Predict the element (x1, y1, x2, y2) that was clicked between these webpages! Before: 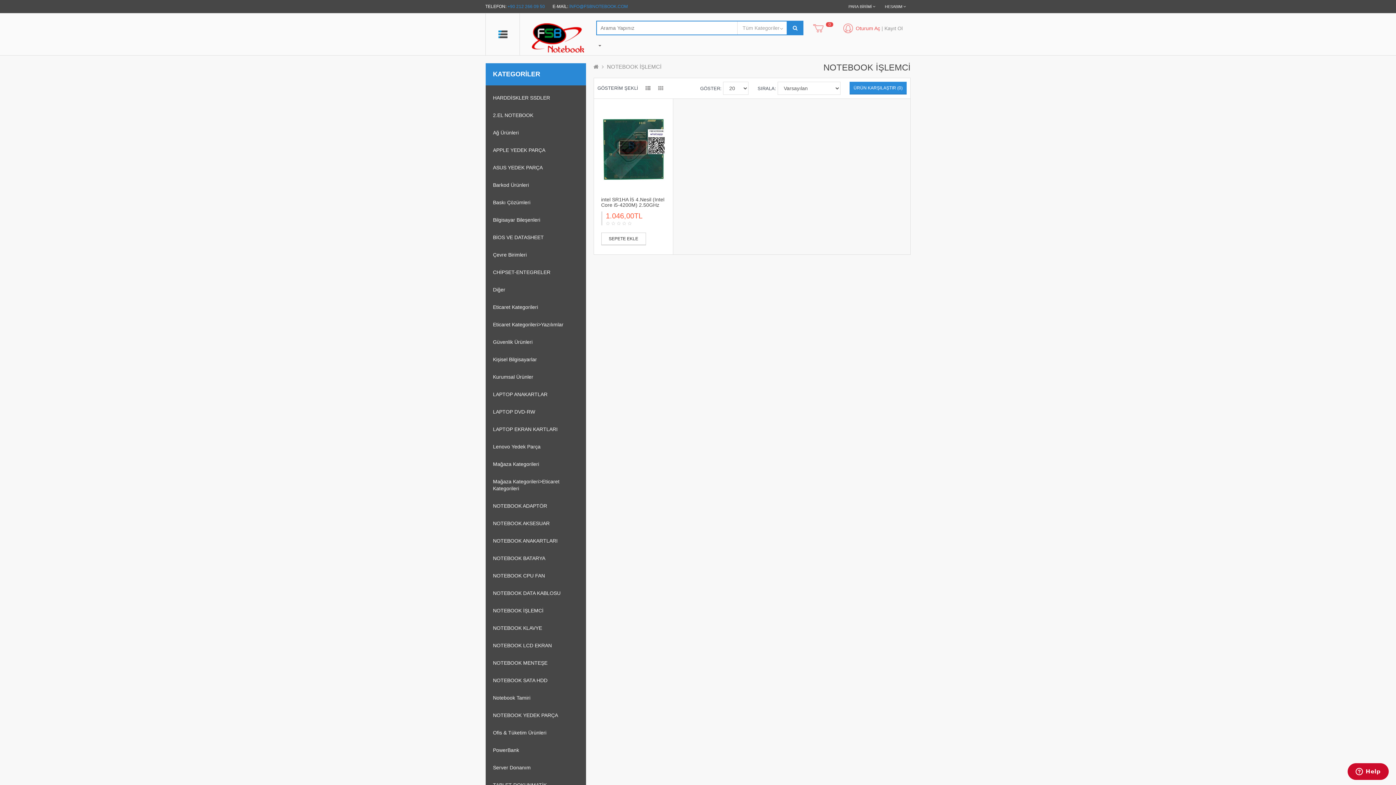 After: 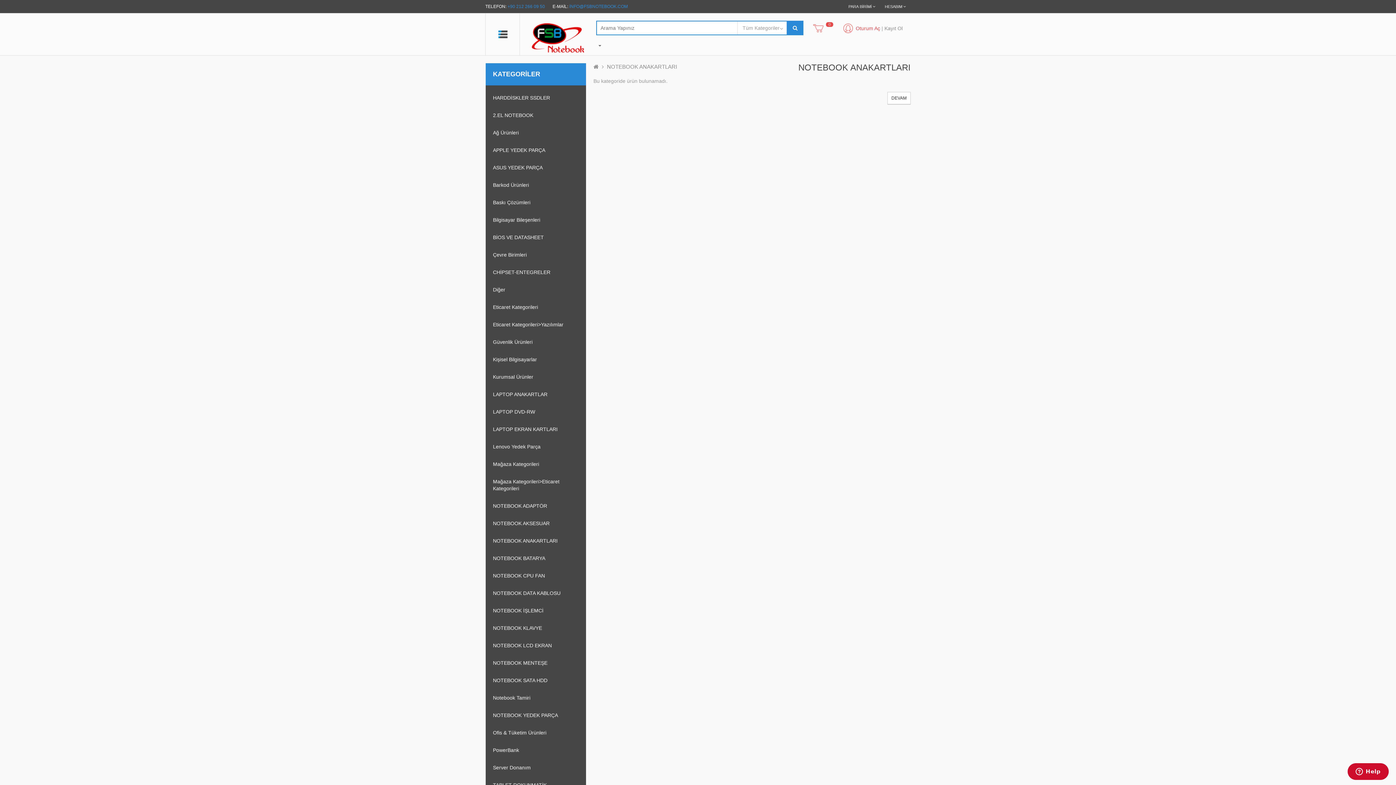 Action: label: NOTEBOOK ANAKARTLARI bbox: (493, 538, 557, 544)